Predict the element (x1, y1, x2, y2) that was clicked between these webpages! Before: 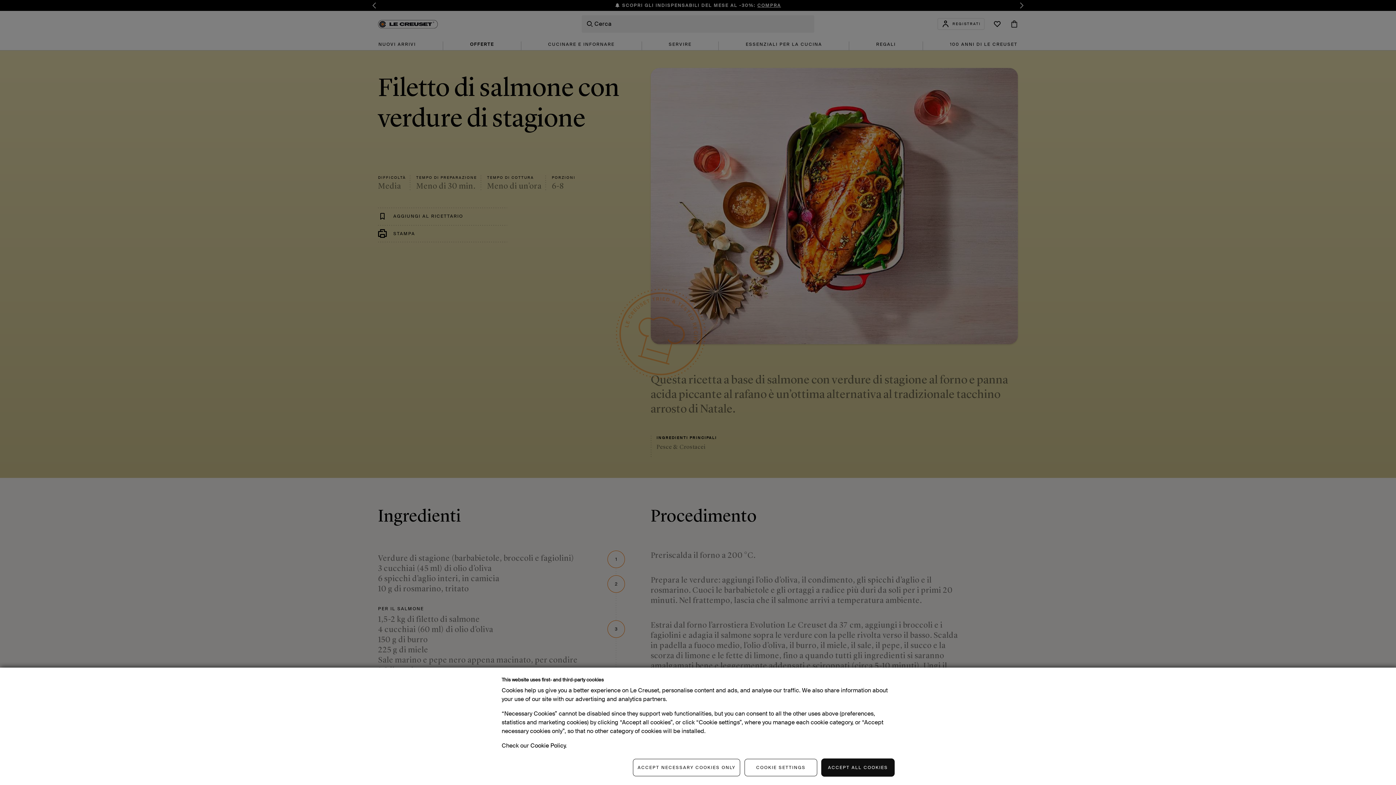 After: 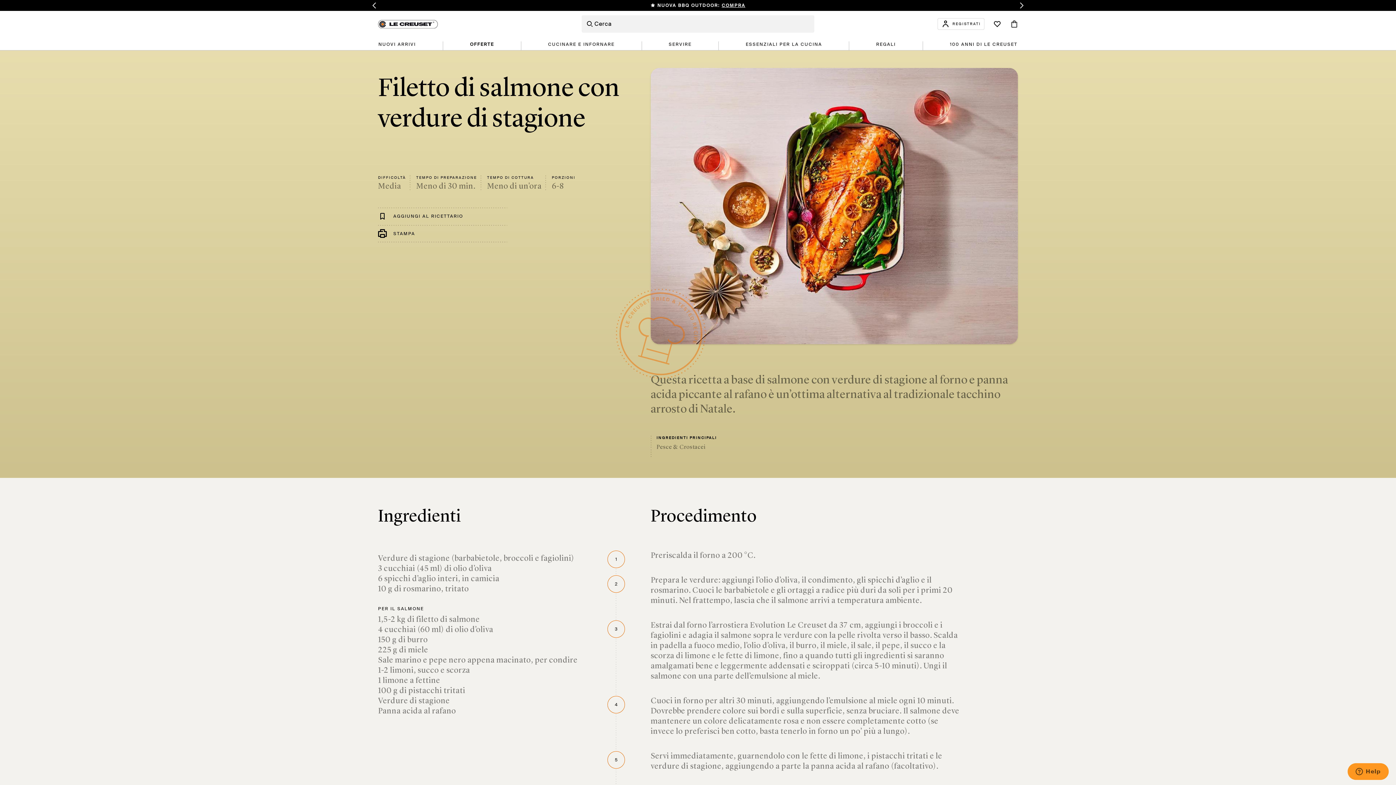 Action: bbox: (821, 759, 894, 776) label: ACCEPT ALL COOKIES